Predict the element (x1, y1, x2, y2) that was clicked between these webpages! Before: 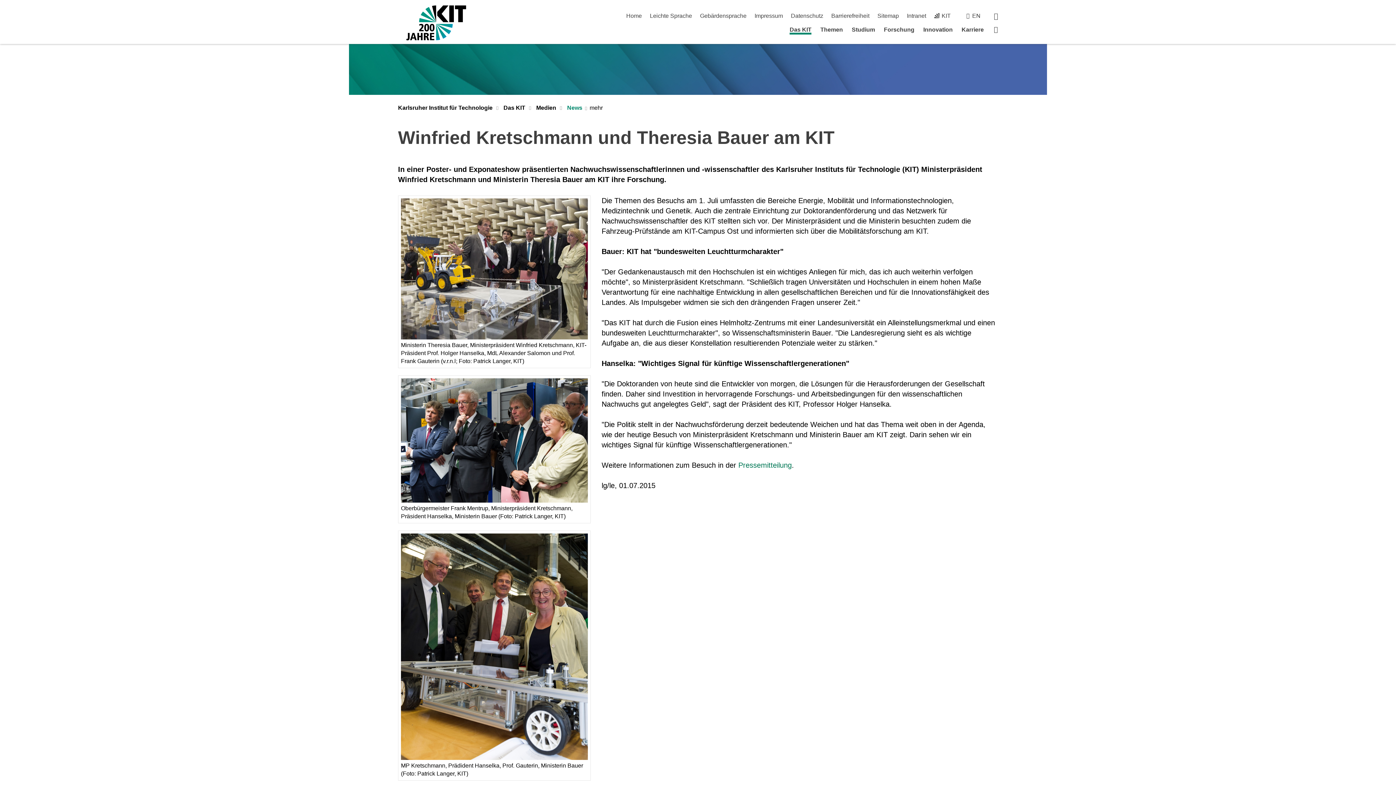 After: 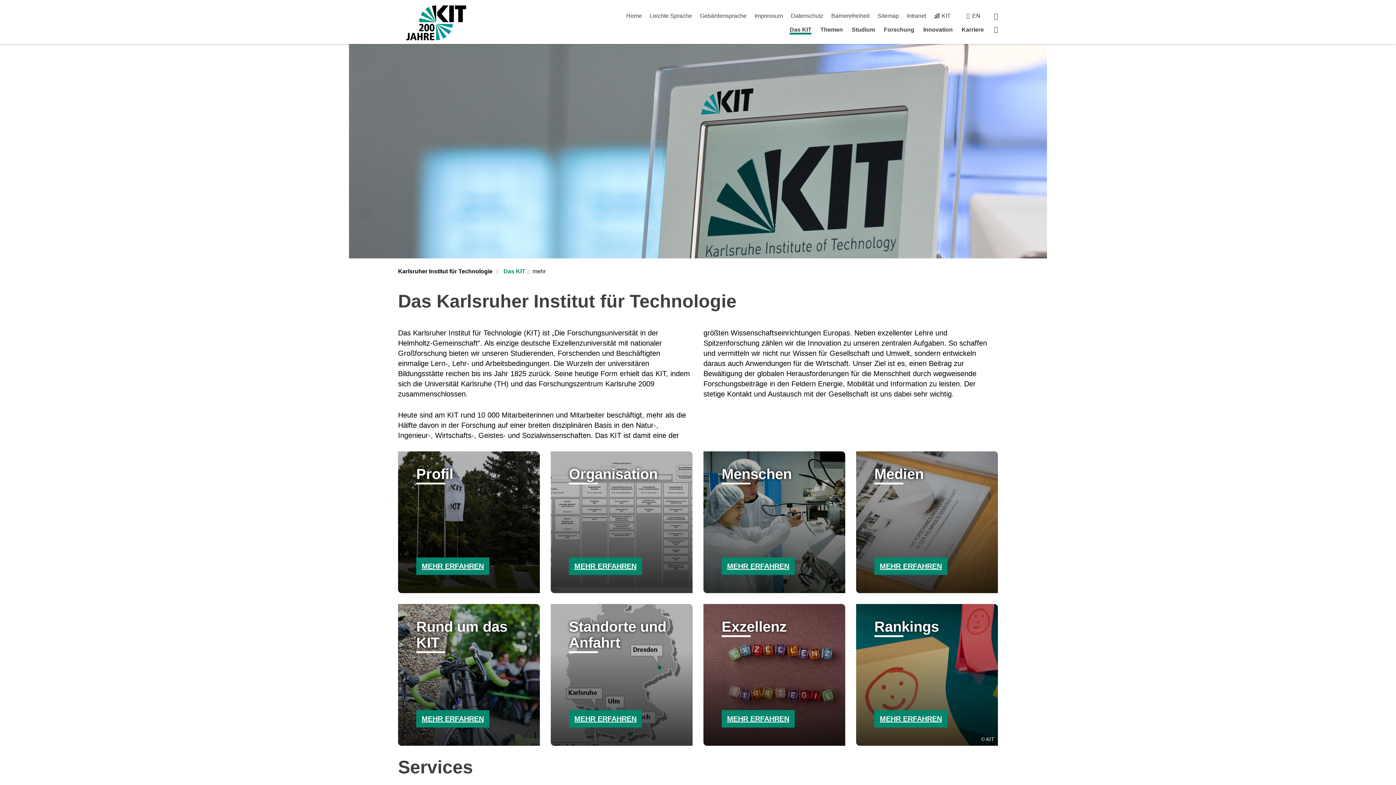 Action: bbox: (789, 26, 811, 34) label: Das KIT